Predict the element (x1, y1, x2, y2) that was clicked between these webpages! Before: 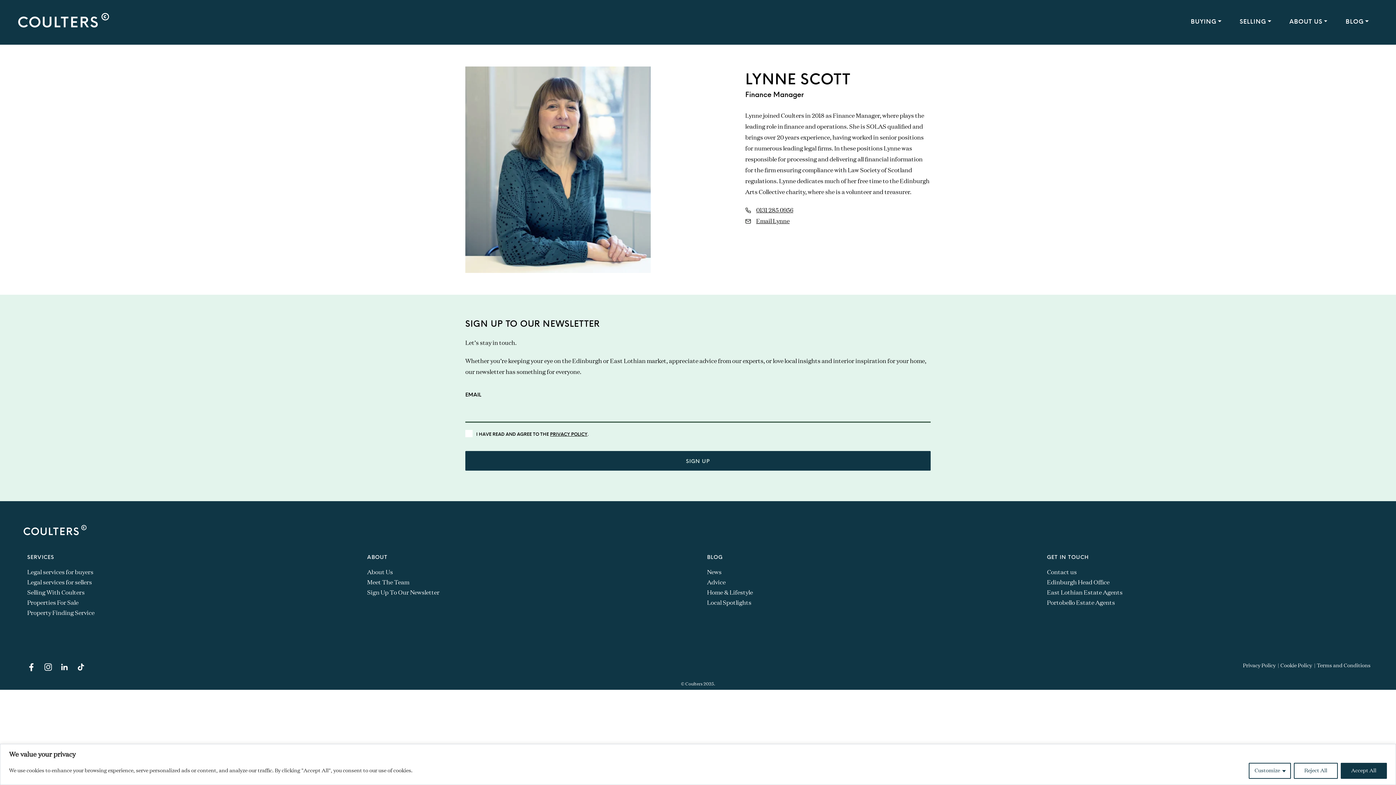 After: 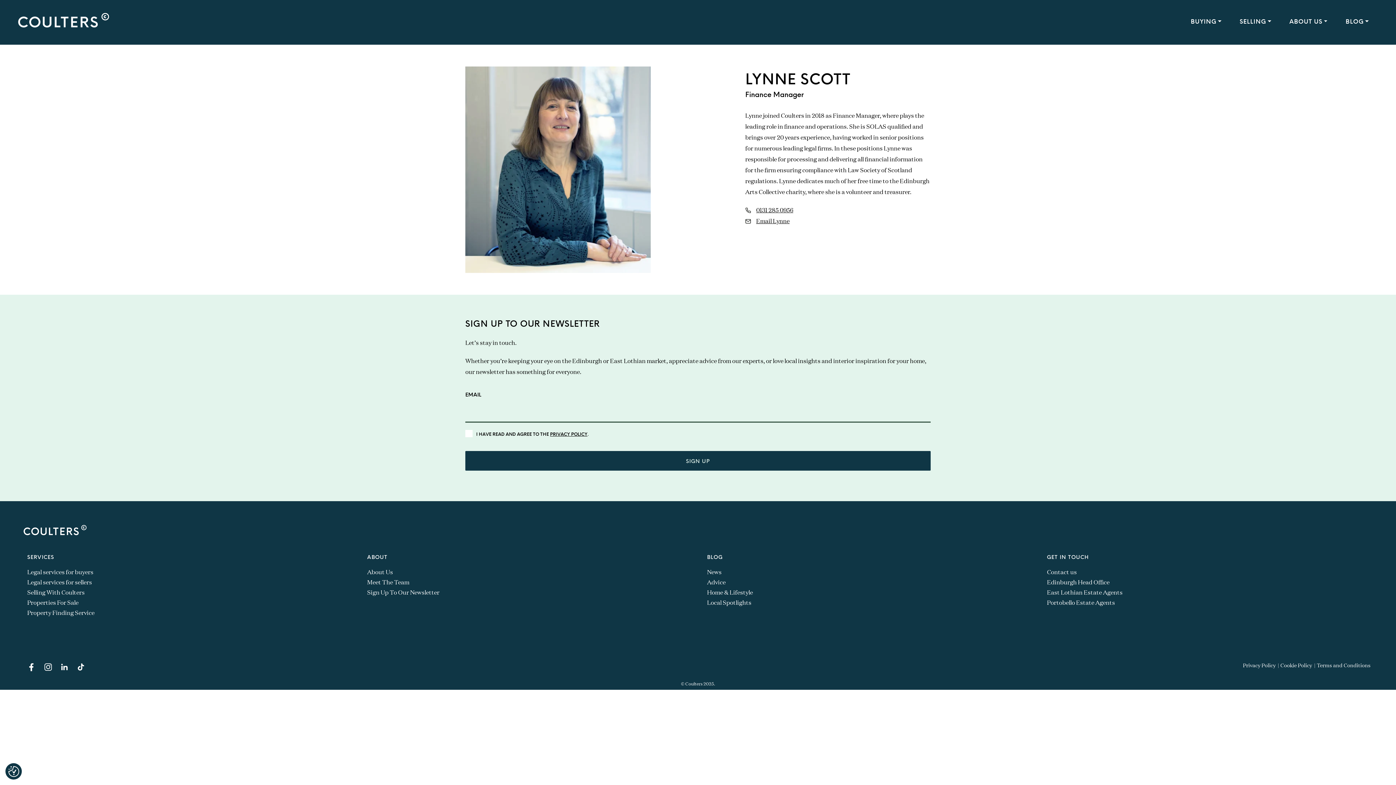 Action: label: Accept All bbox: (1341, 763, 1387, 779)